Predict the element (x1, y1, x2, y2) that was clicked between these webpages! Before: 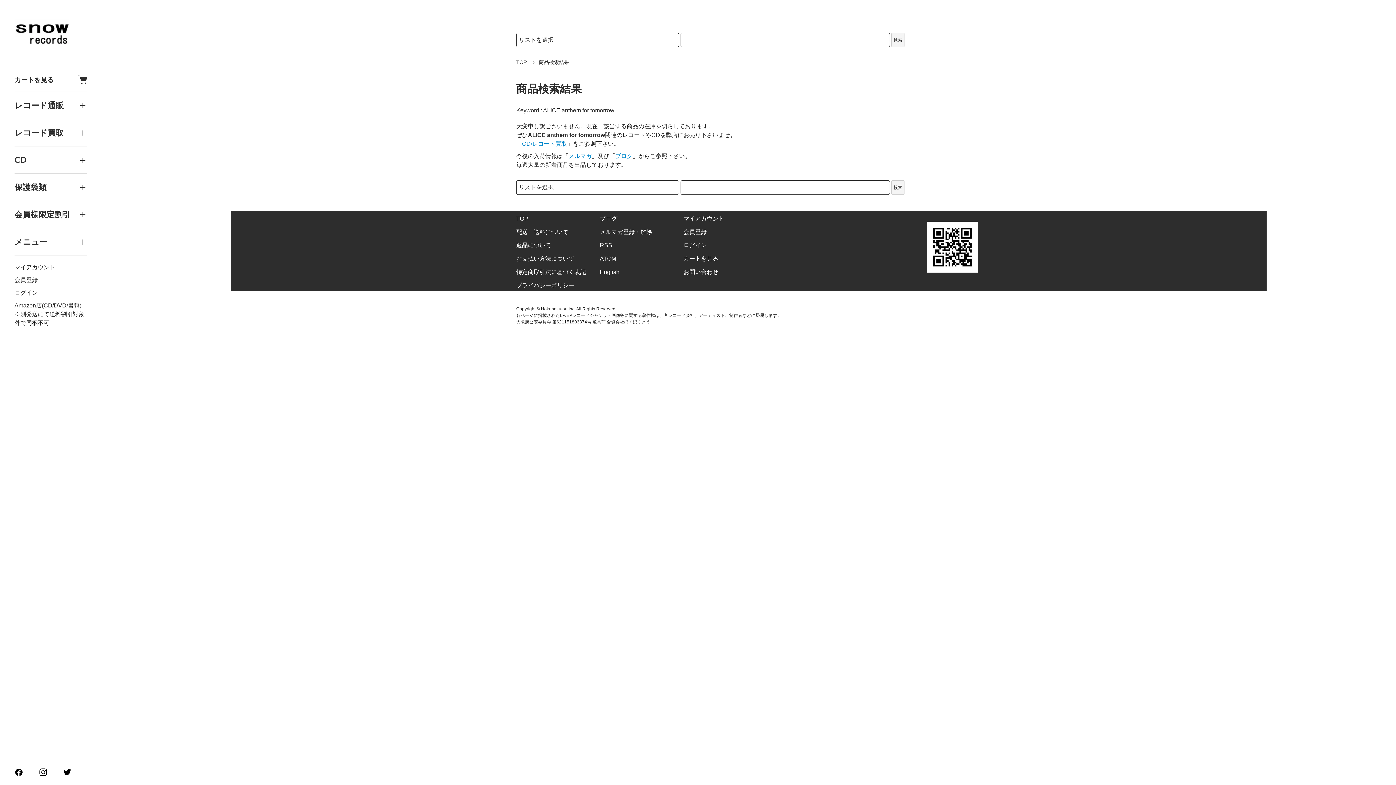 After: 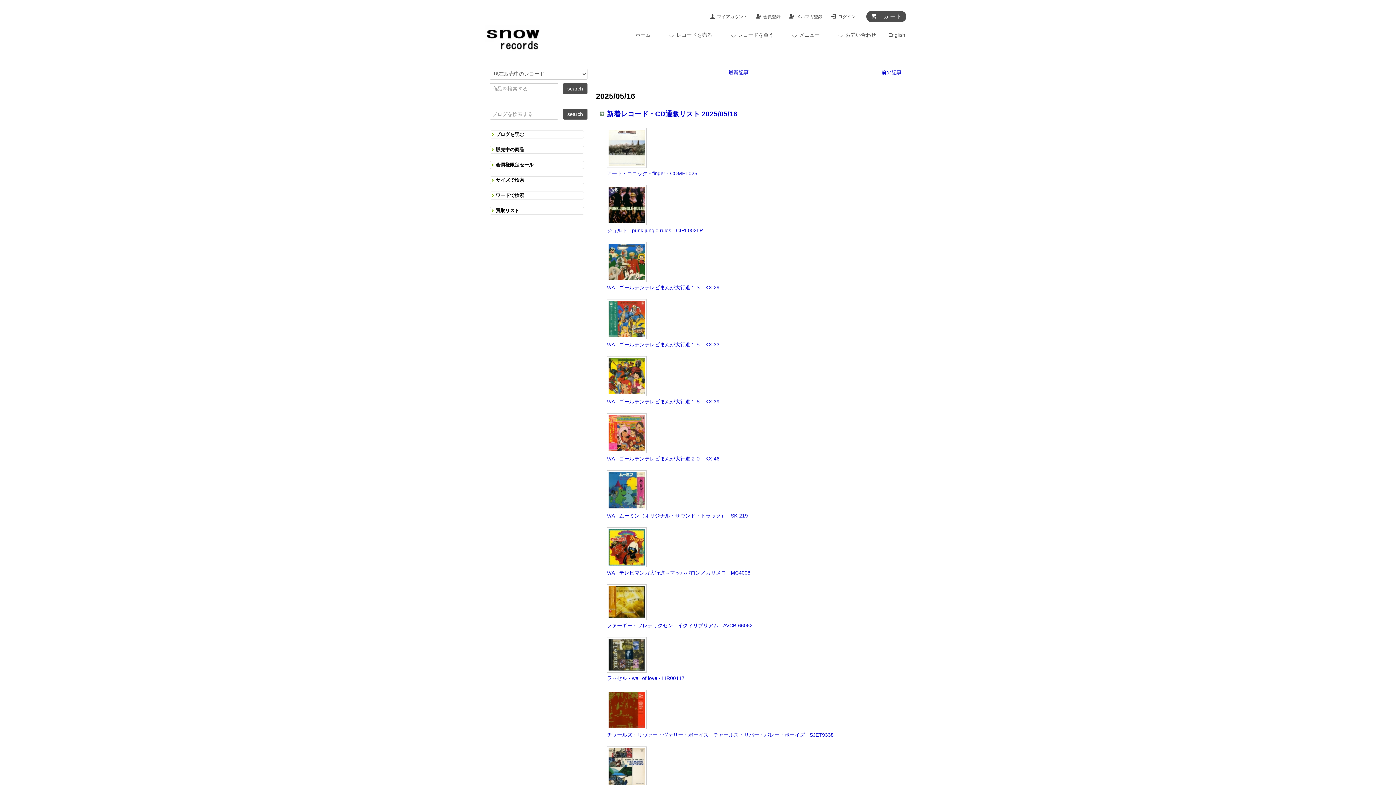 Action: bbox: (600, 213, 617, 224) label: ブログ